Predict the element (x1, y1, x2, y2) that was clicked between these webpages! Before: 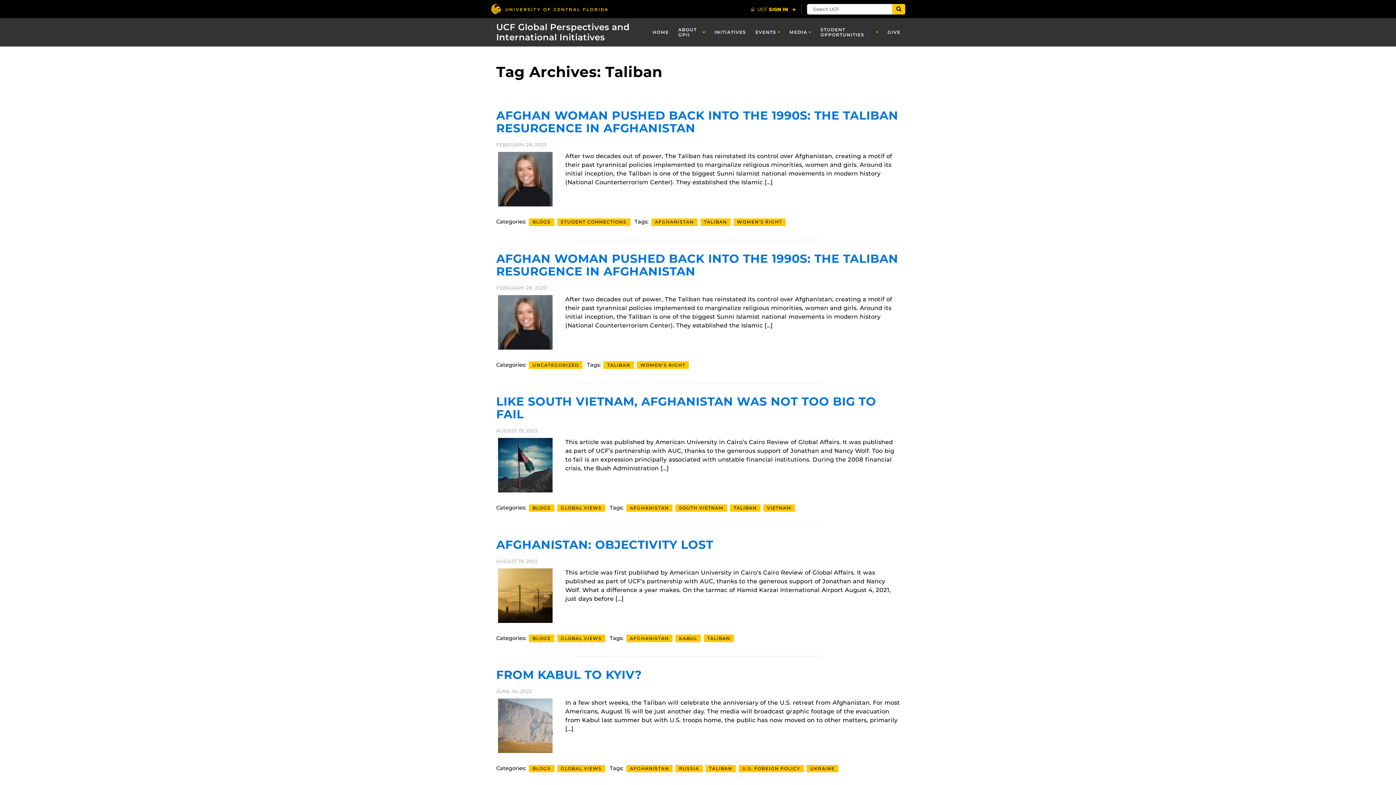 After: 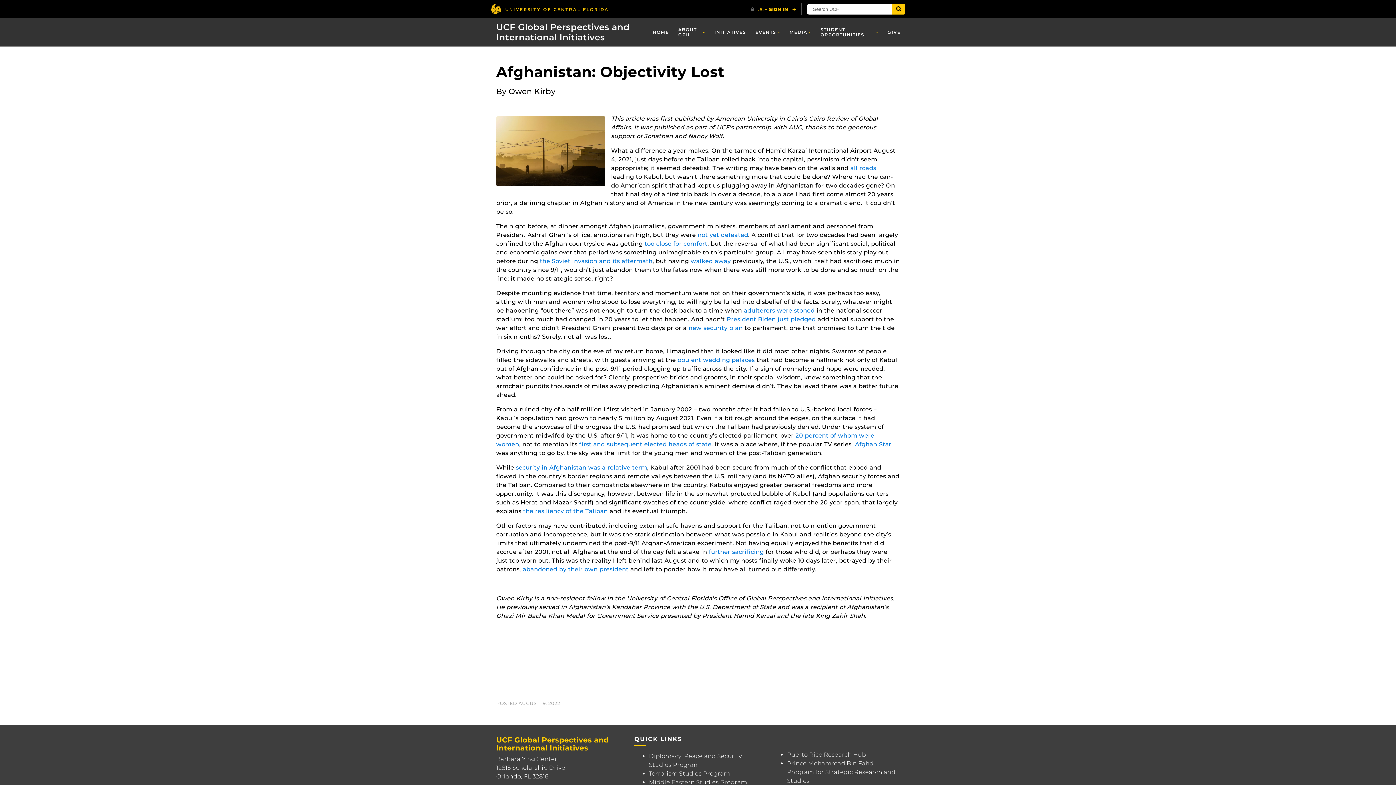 Action: bbox: (496, 568, 554, 623)